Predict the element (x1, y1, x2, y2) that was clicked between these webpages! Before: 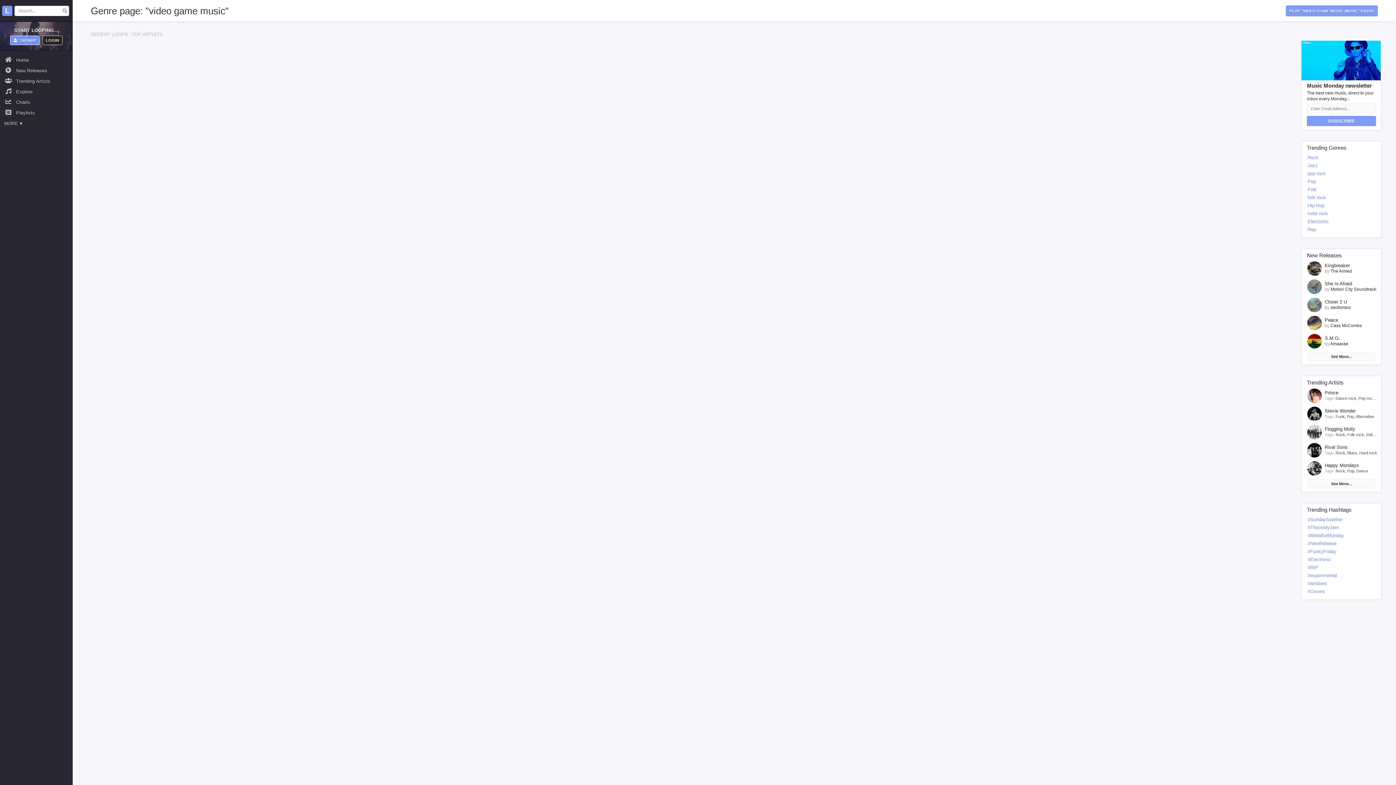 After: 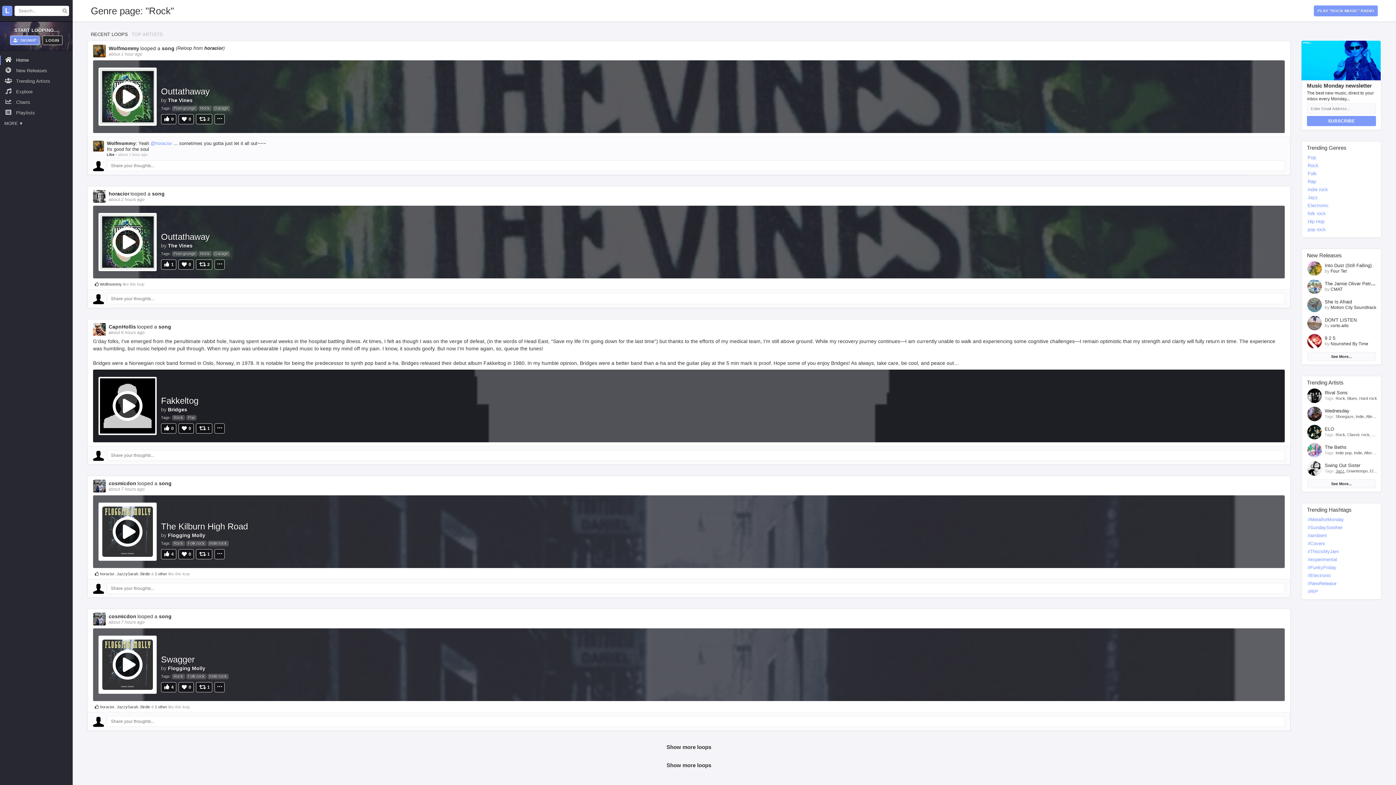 Action: label: Rock bbox: (1336, 469, 1345, 473)